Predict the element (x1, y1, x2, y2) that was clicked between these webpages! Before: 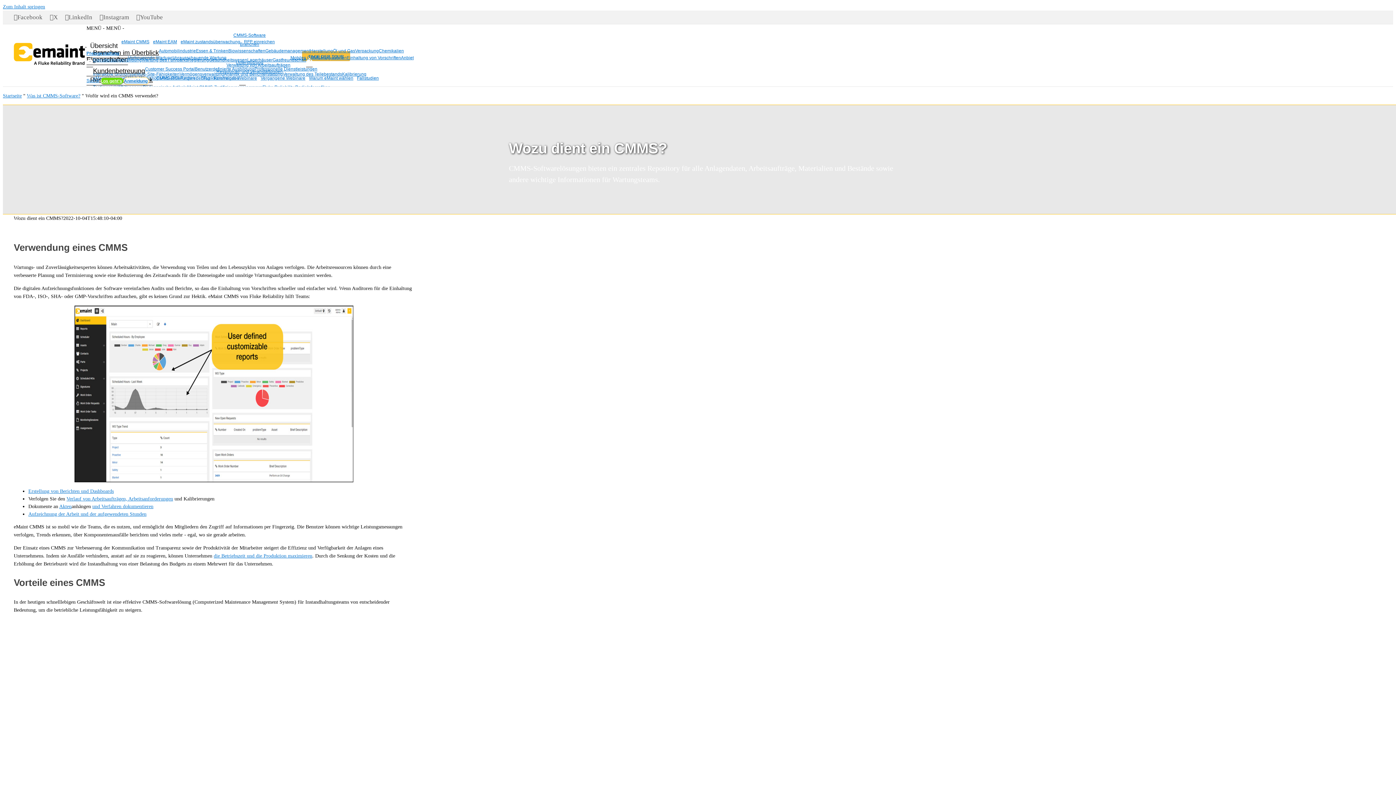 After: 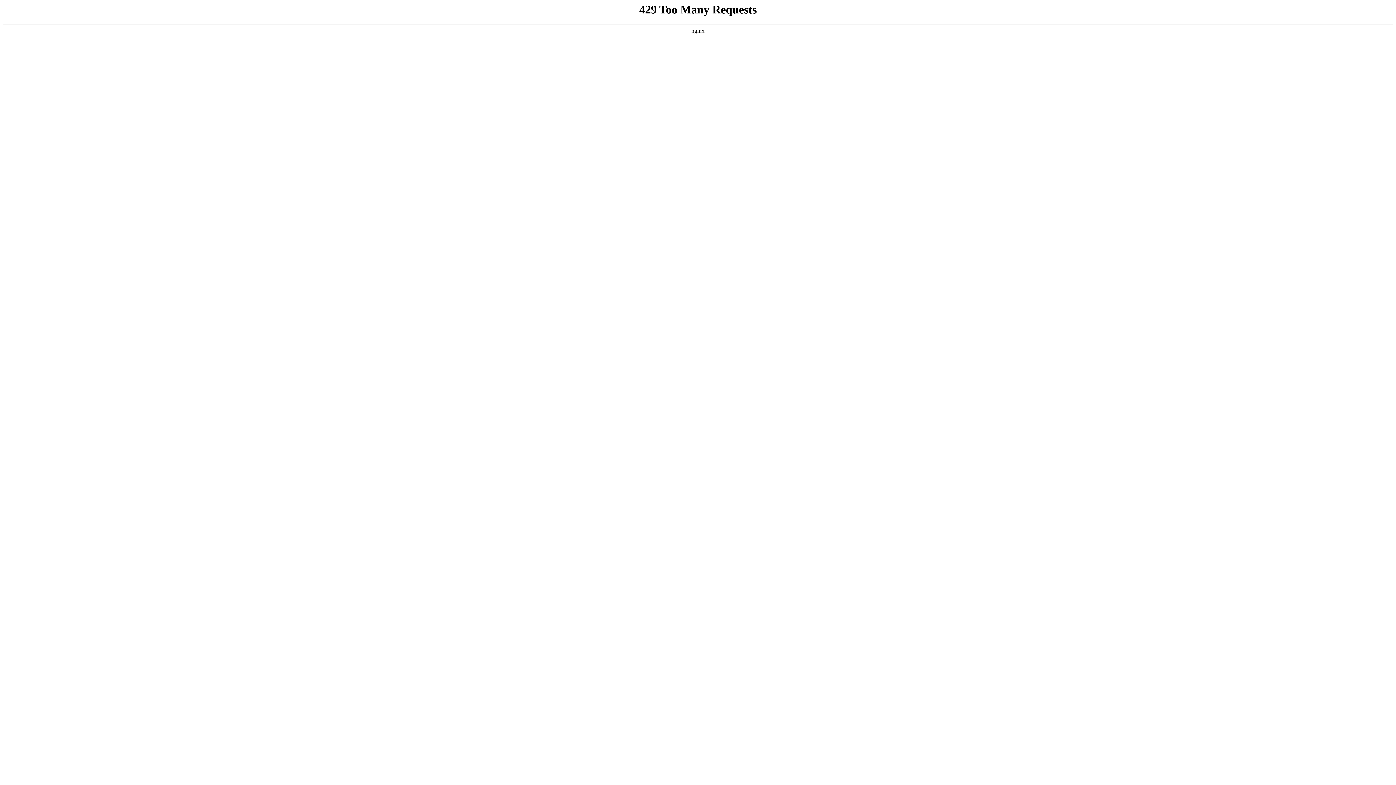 Action: label: Biowissenschaften bbox: (228, 47, 265, 54)